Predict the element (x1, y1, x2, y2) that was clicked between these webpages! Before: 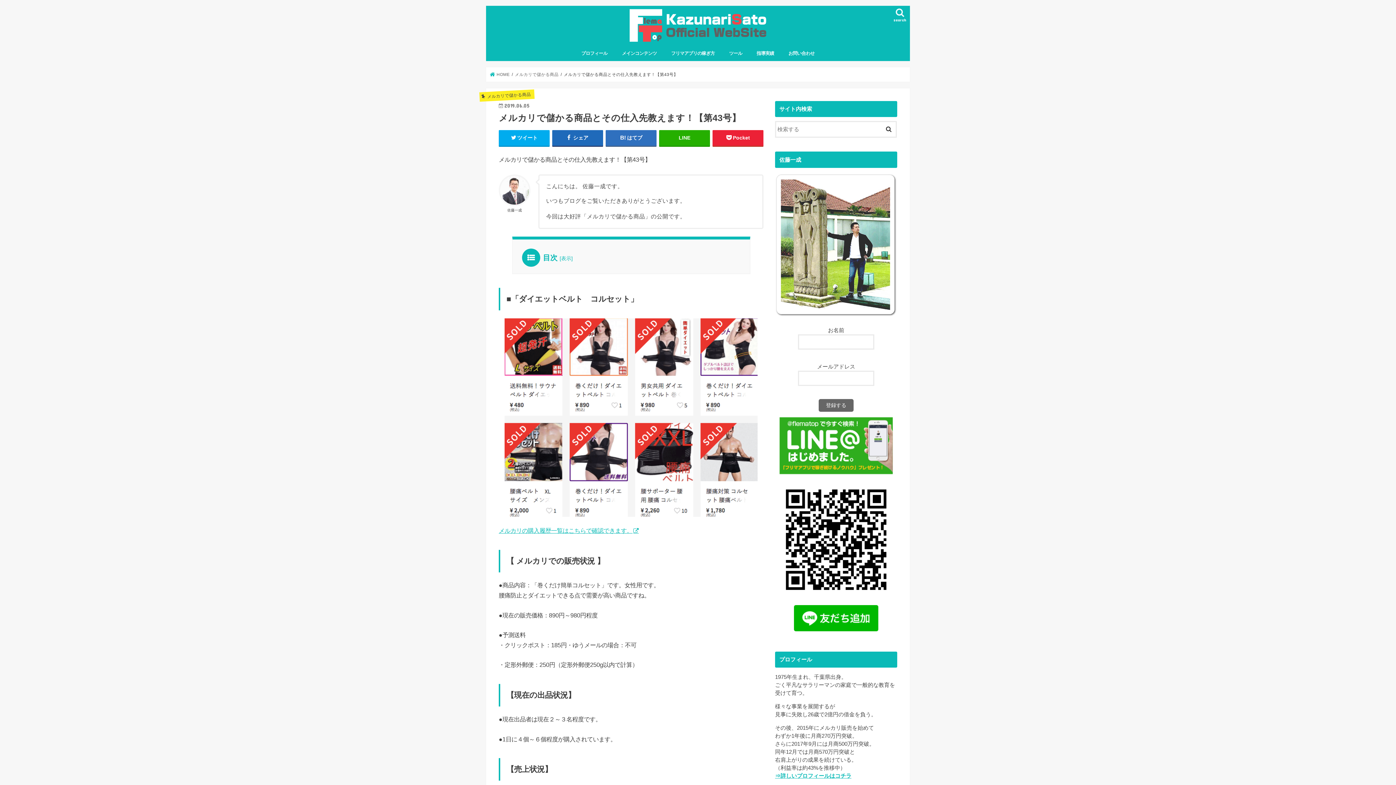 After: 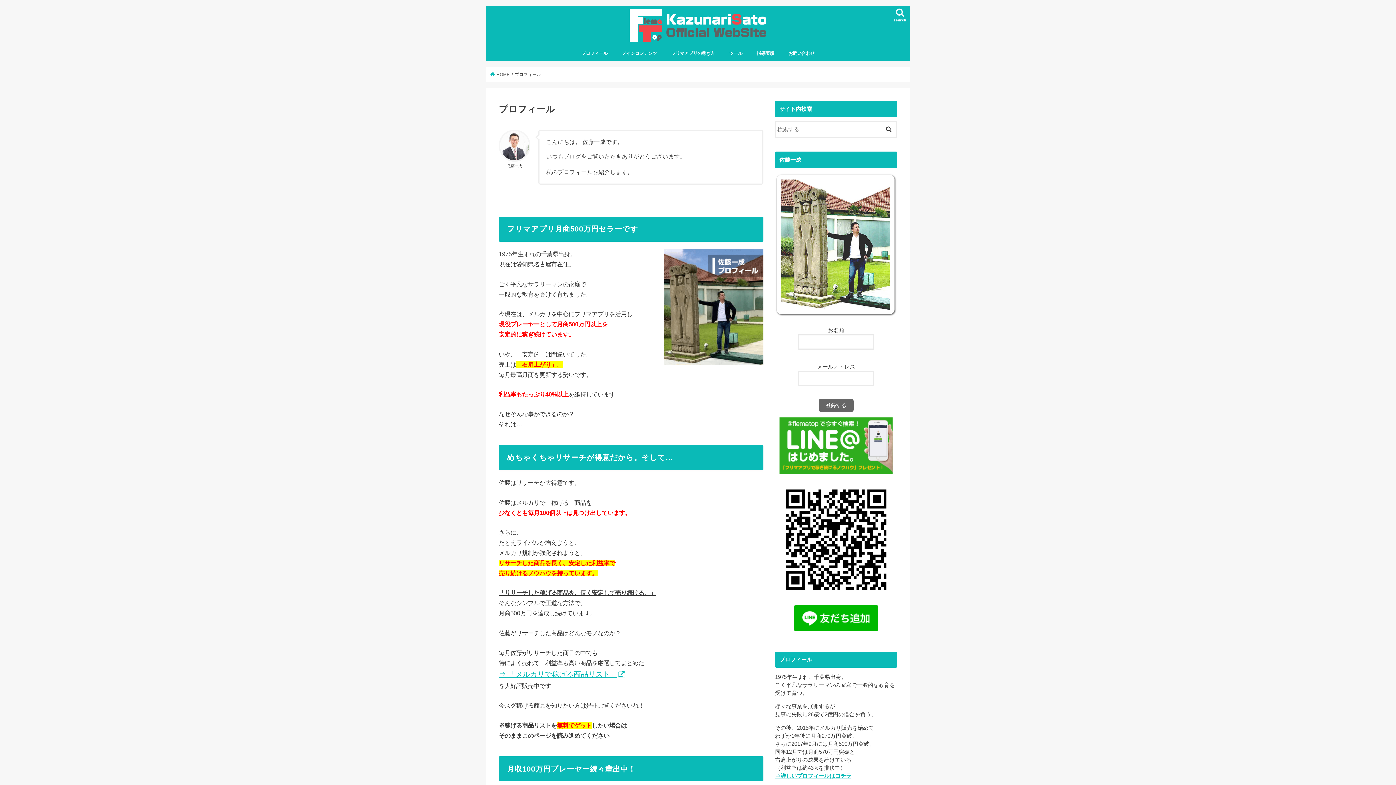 Action: label: プロフィール bbox: (574, 45, 614, 61)